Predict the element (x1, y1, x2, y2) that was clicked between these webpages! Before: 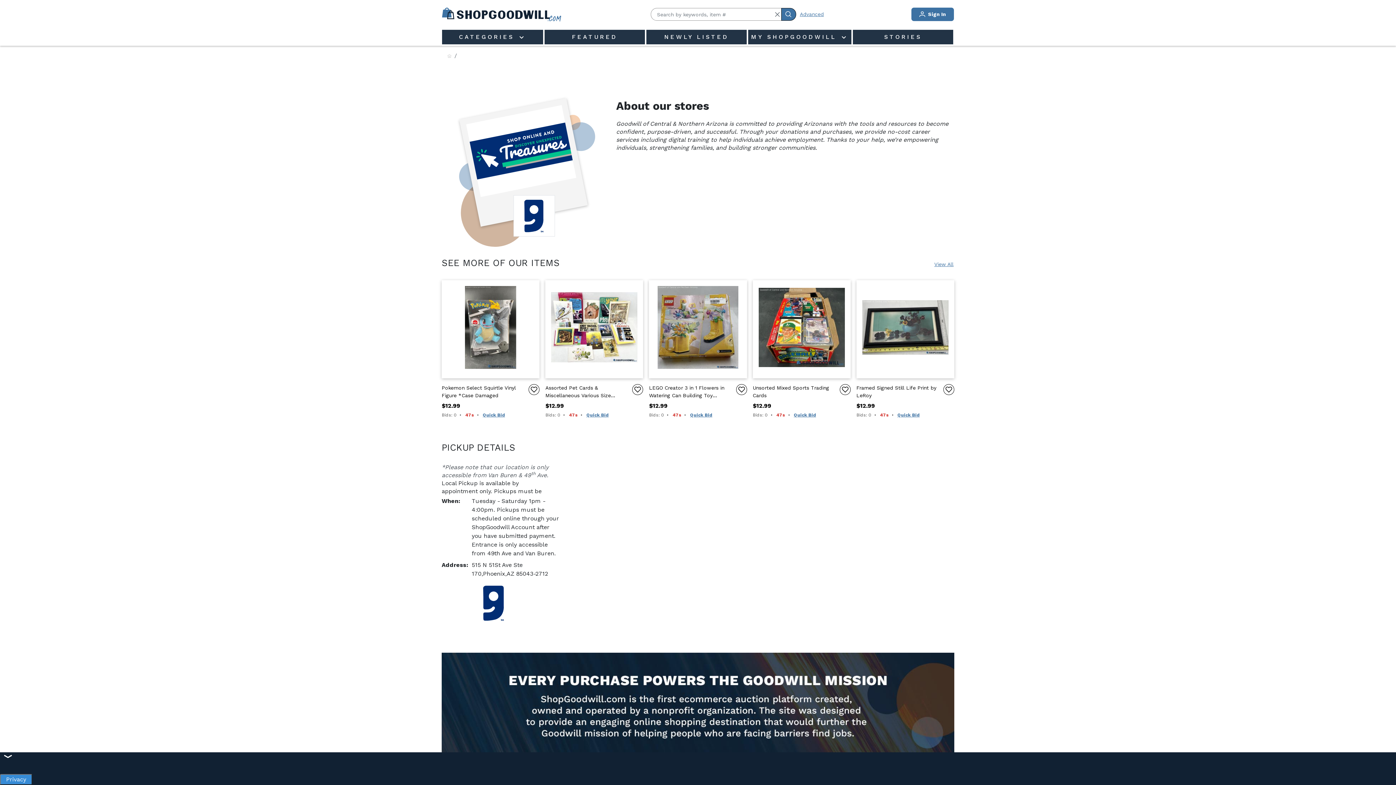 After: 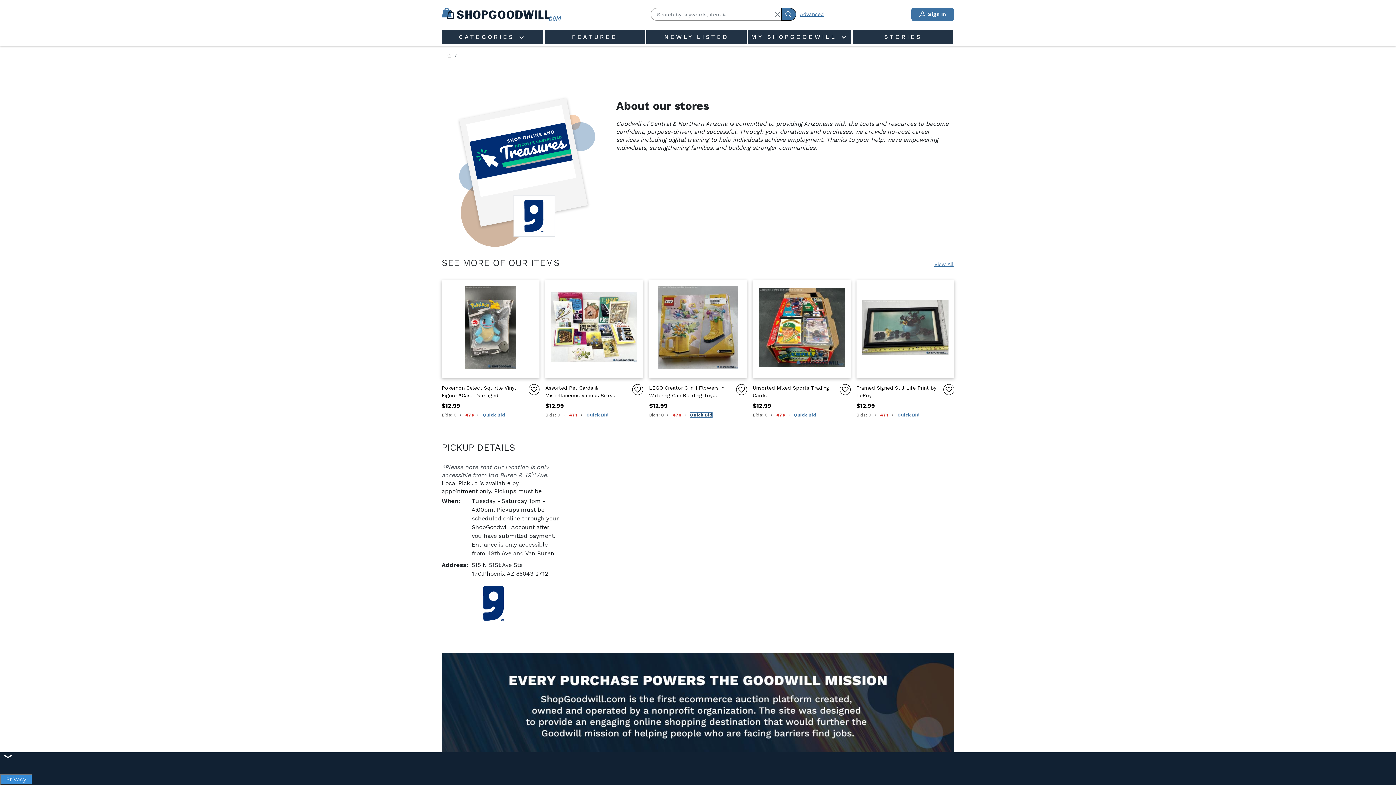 Action: bbox: (690, 412, 712, 417) label: Quick Bid